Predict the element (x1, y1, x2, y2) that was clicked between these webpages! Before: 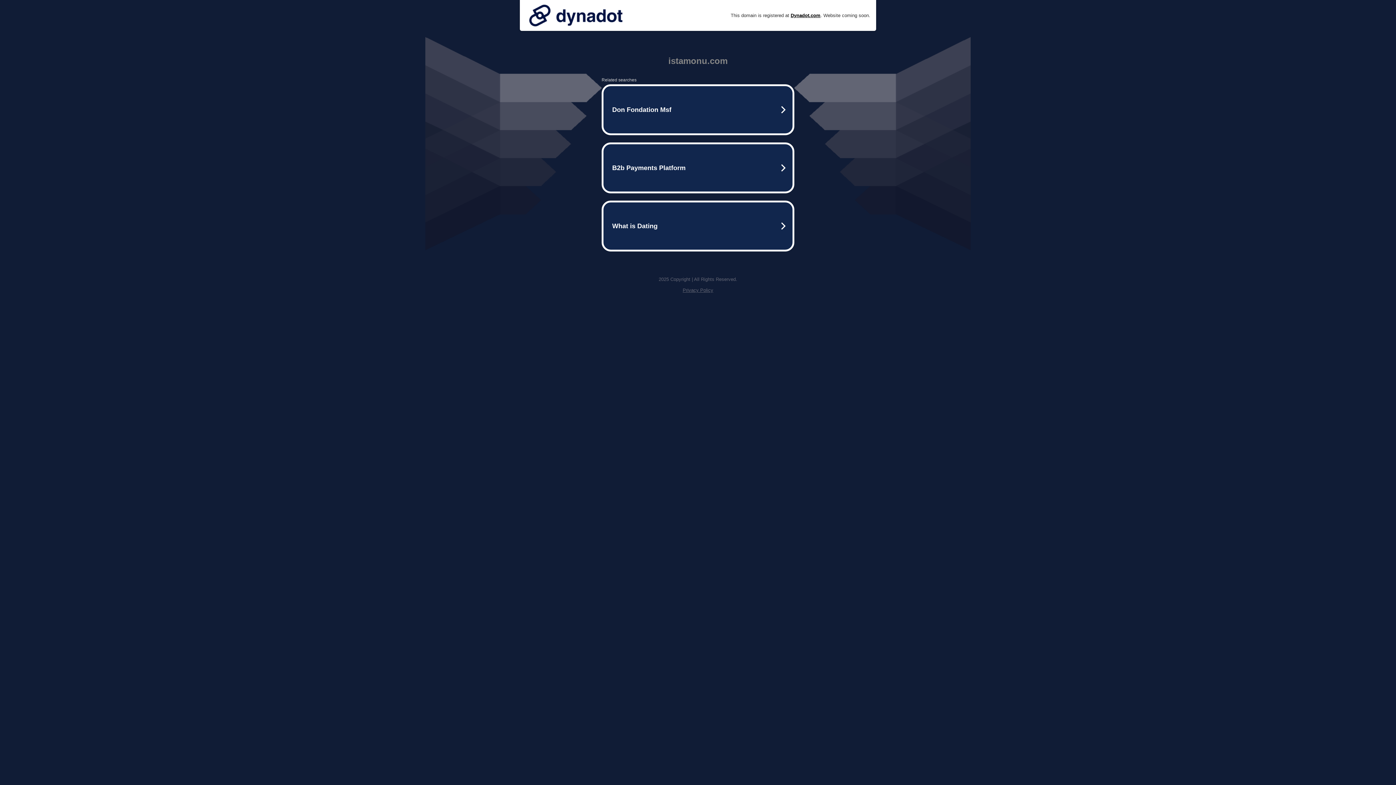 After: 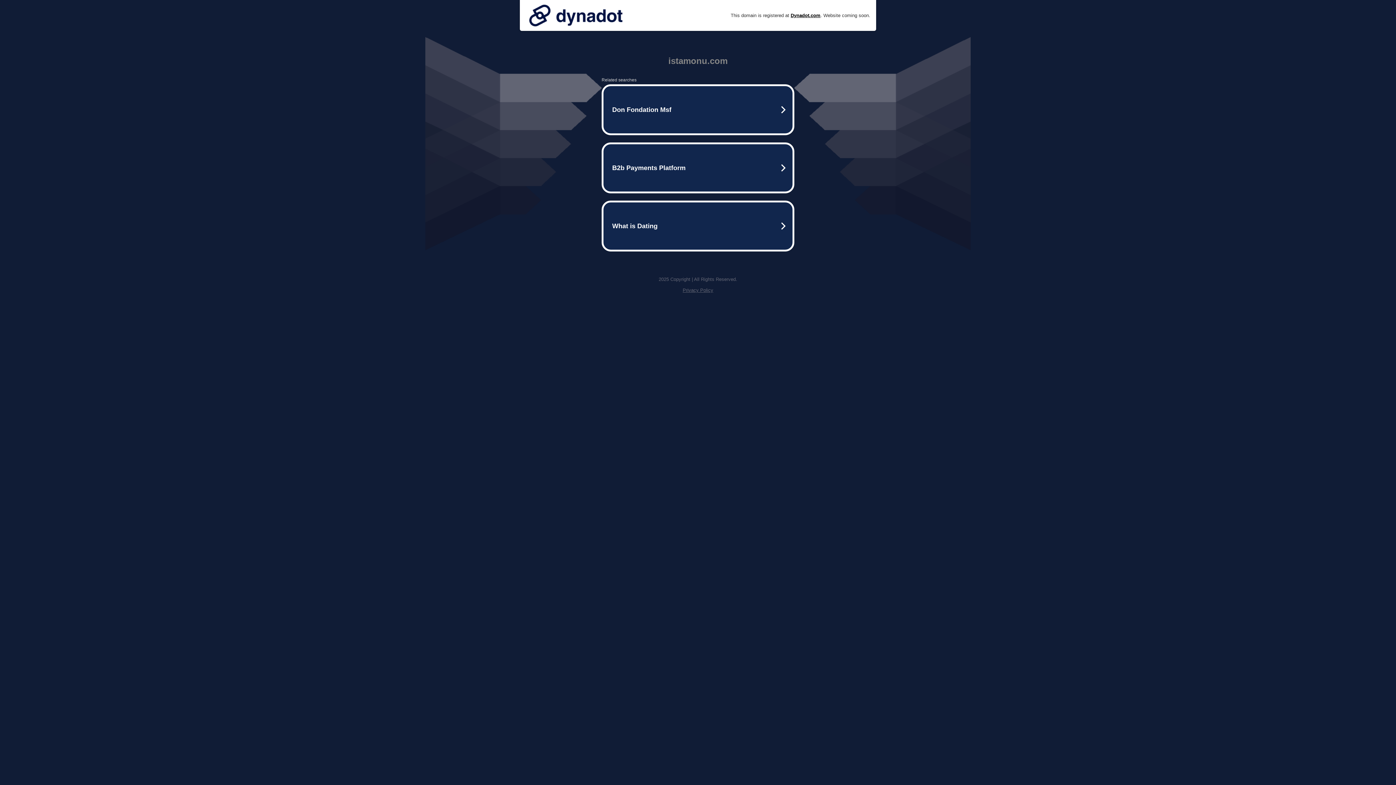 Action: bbox: (525, 0, 626, 30)